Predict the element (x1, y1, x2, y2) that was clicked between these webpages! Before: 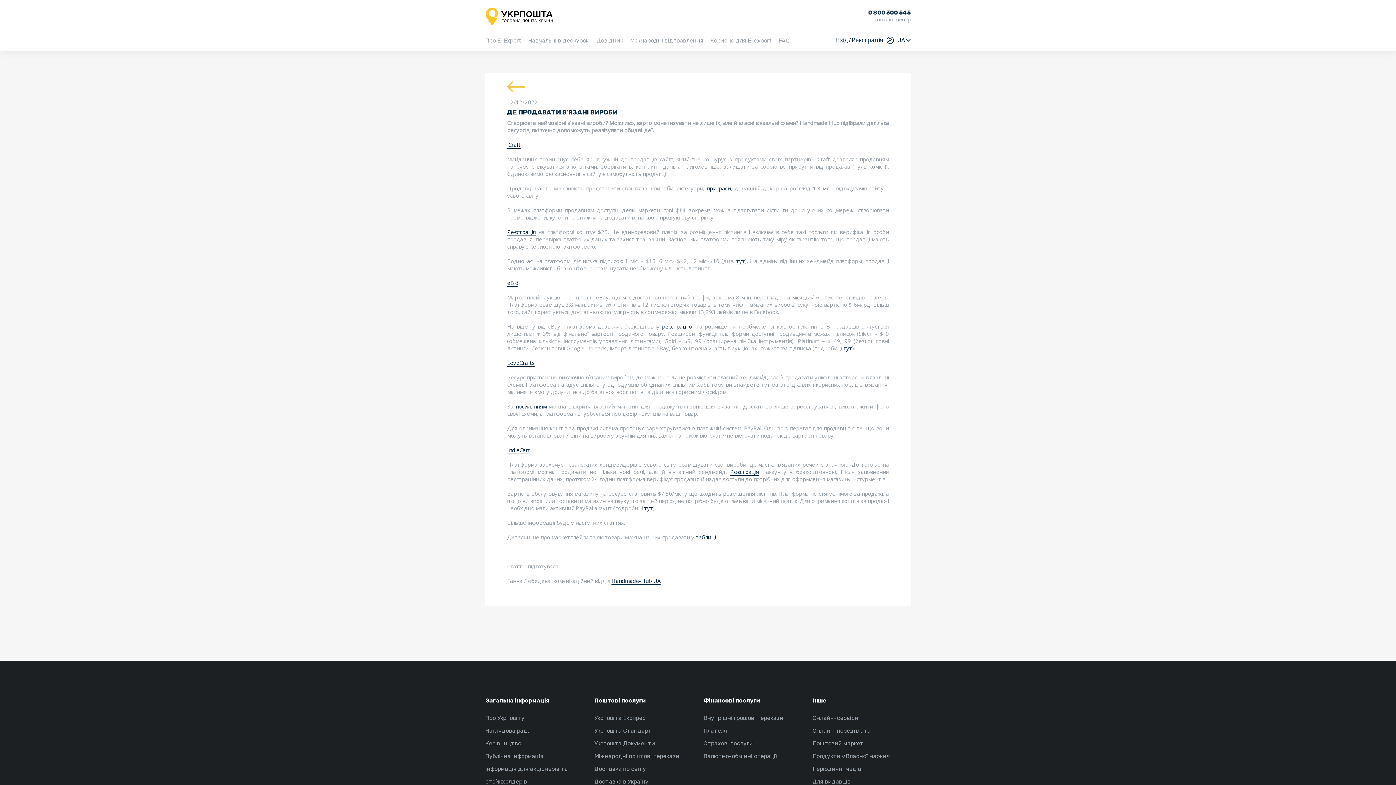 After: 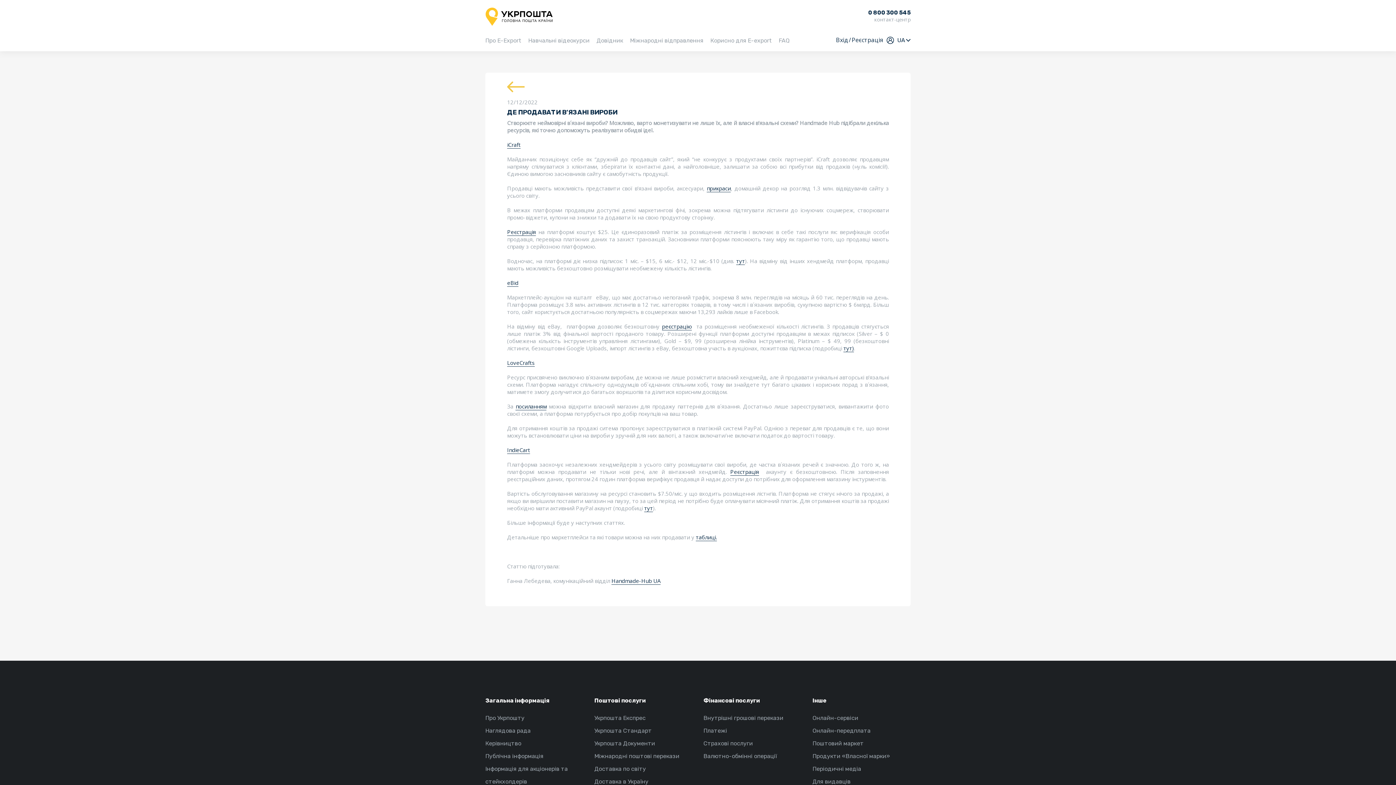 Action: bbox: (703, 697, 760, 704) label: Фінансові послуги